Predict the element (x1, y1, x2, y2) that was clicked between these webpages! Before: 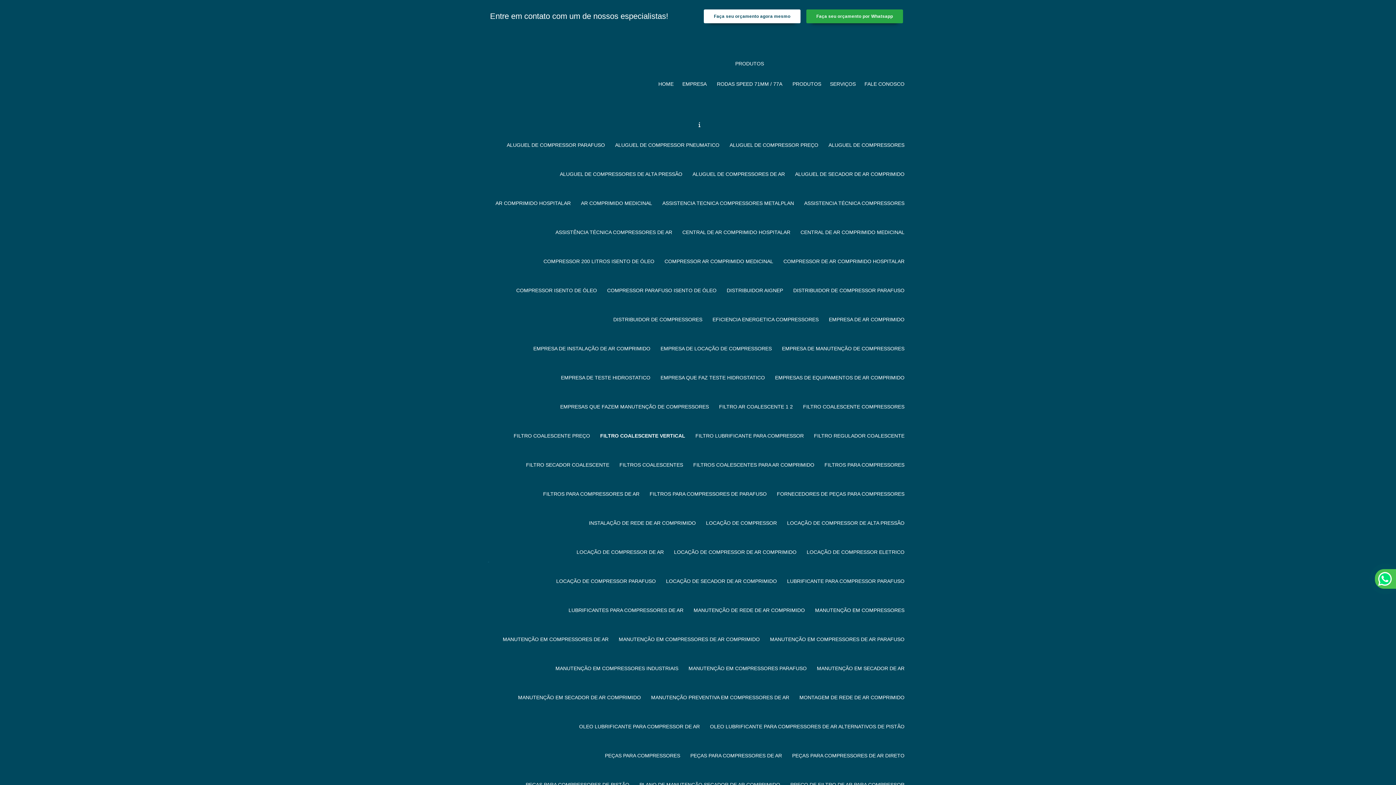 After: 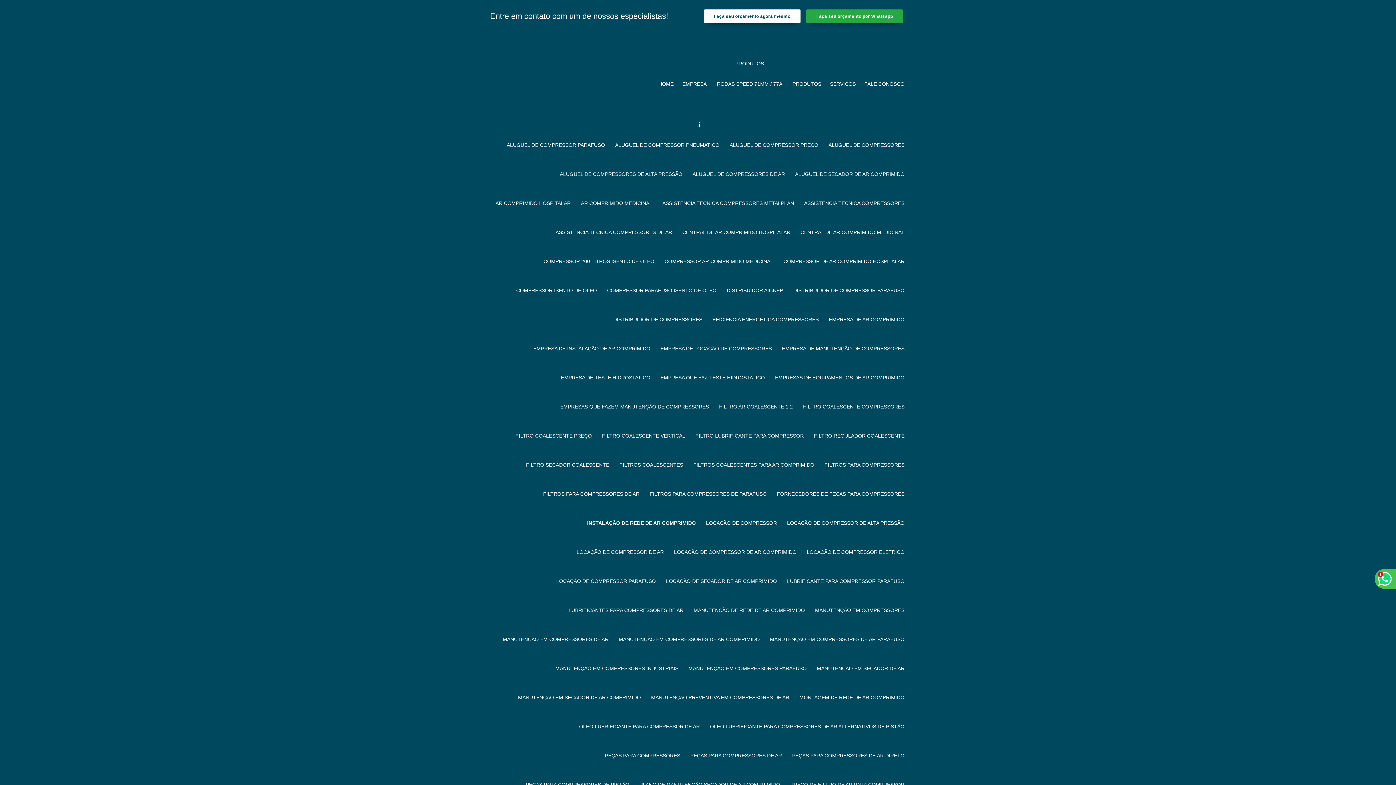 Action: label: INSTALAÇÃO DE REDE DE AR COMPRIMIDO bbox: (584, 520, 700, 526)